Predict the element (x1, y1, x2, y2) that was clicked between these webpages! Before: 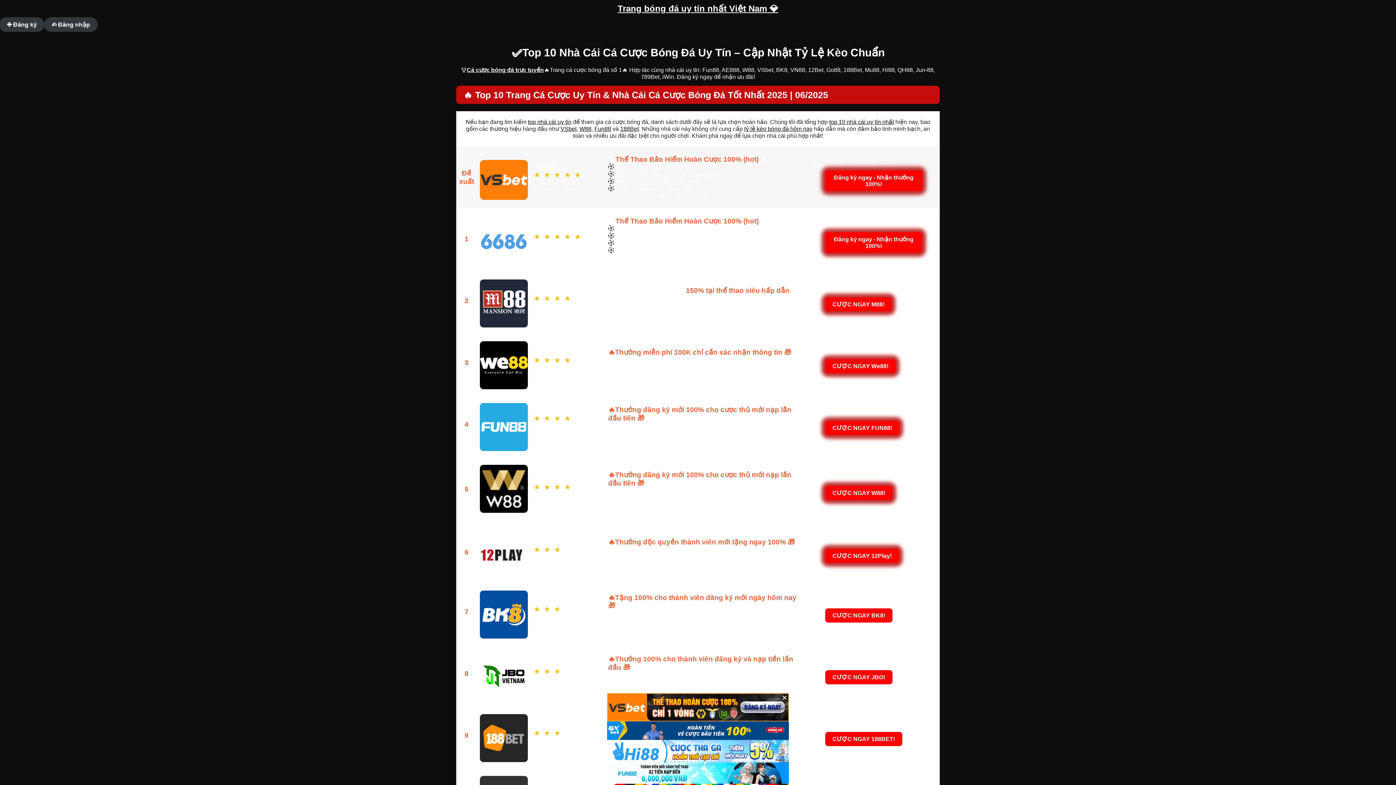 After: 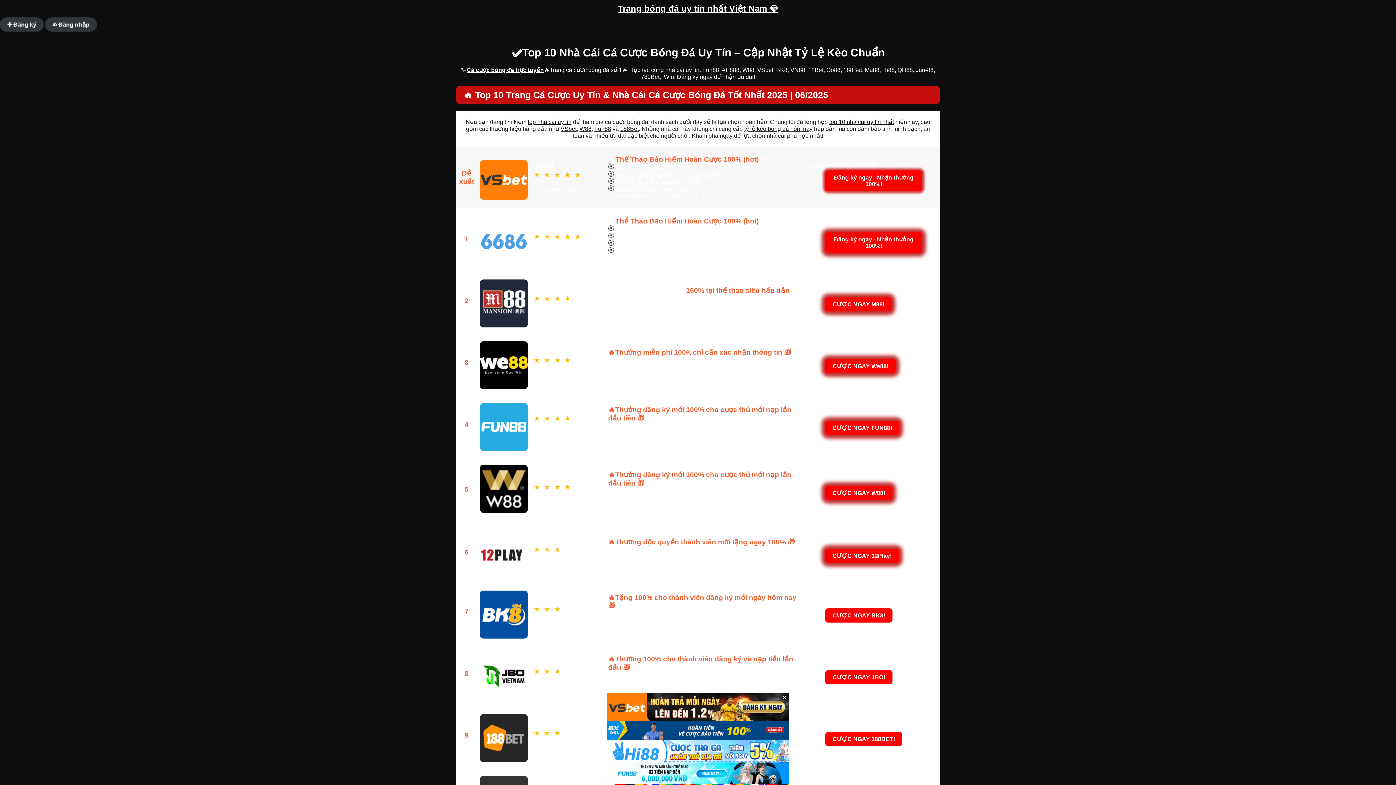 Action: bbox: (617, 3, 778, 13) label: Trang bóng đá uy tín nhất Việt Nam 💎